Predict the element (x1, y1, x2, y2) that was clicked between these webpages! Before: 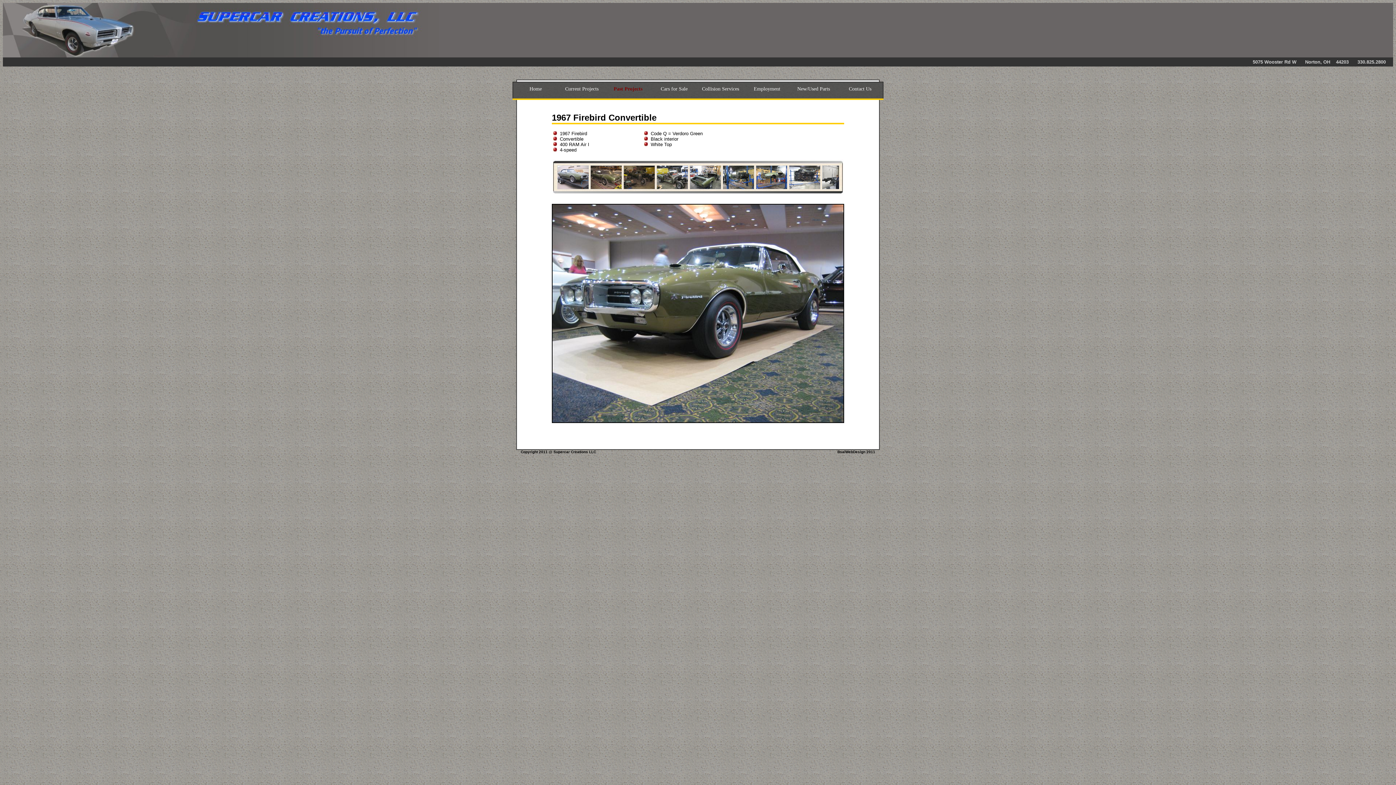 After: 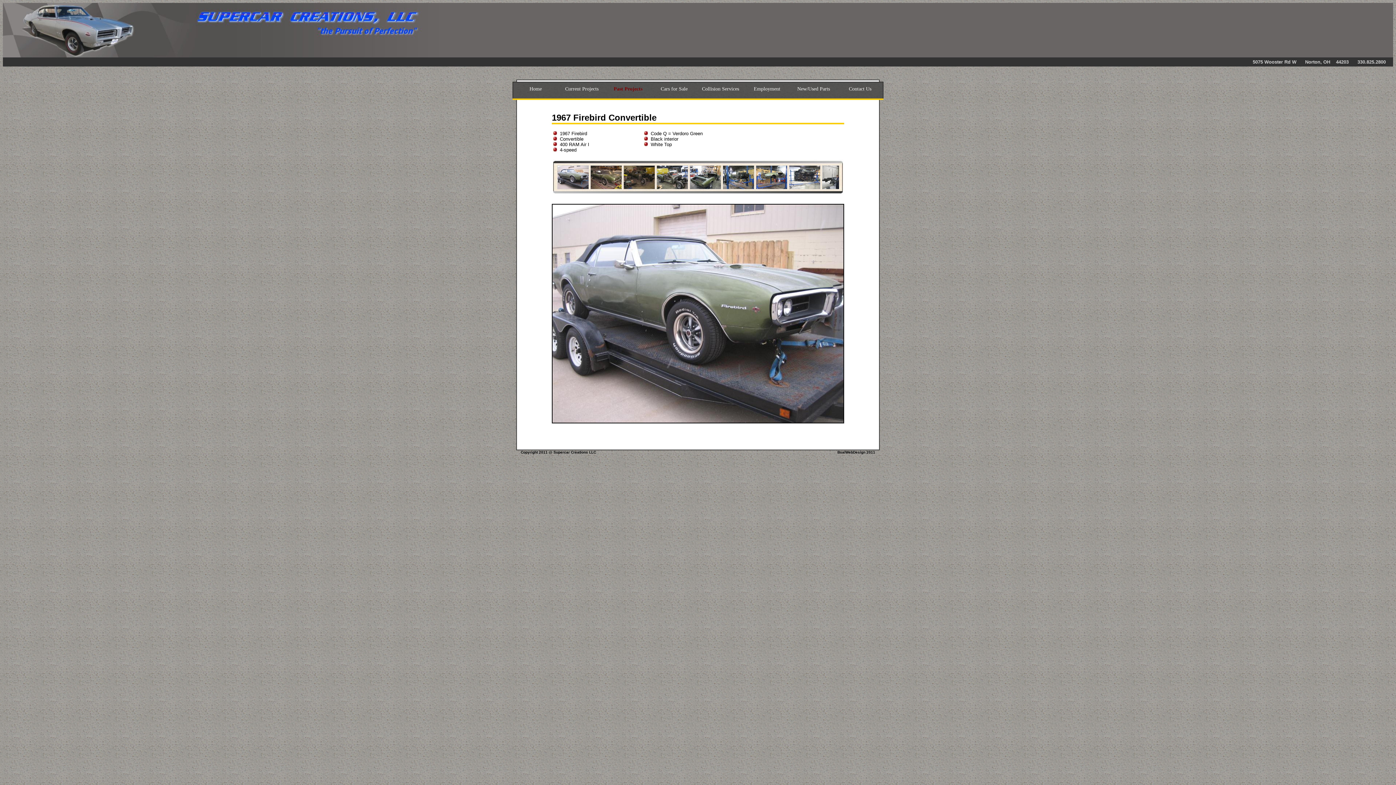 Action: bbox: (557, 185, 588, 190)